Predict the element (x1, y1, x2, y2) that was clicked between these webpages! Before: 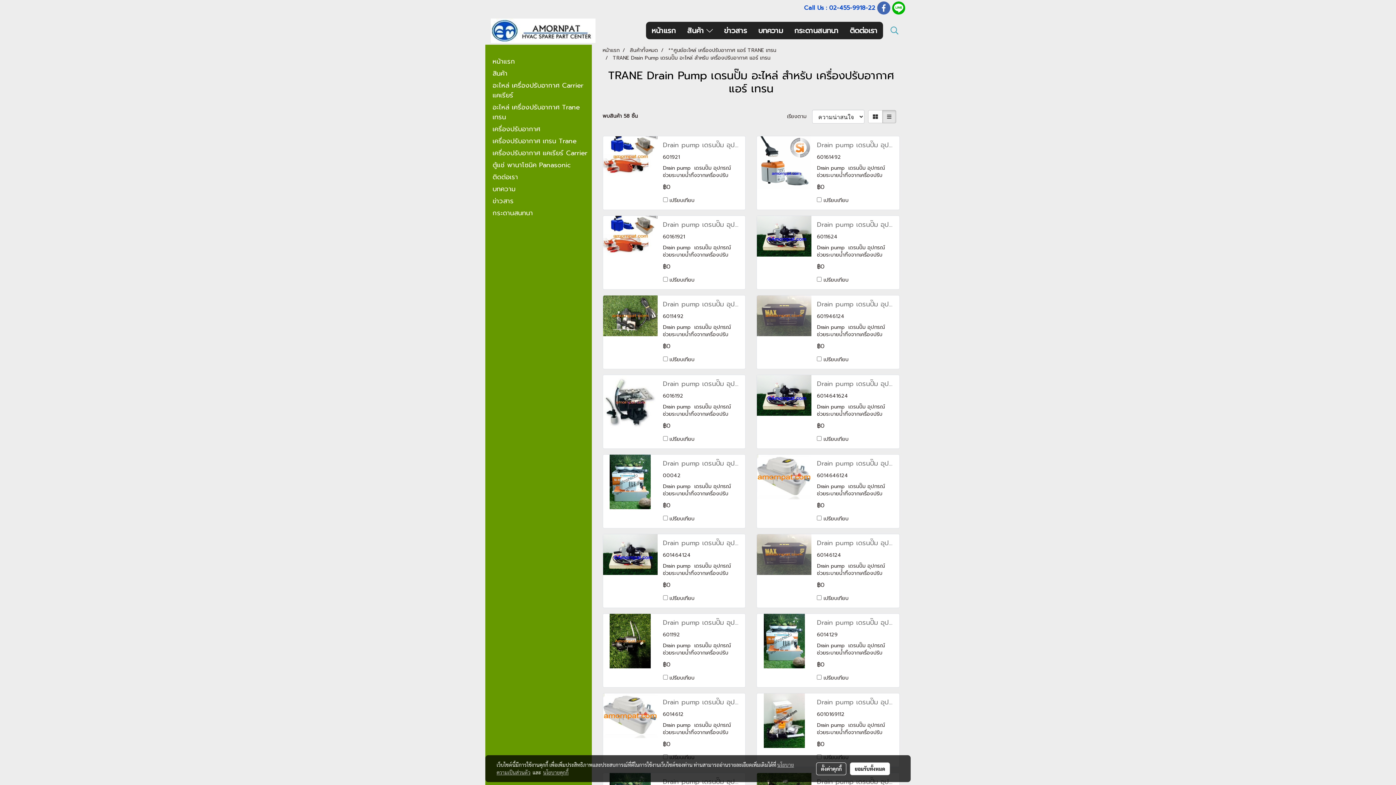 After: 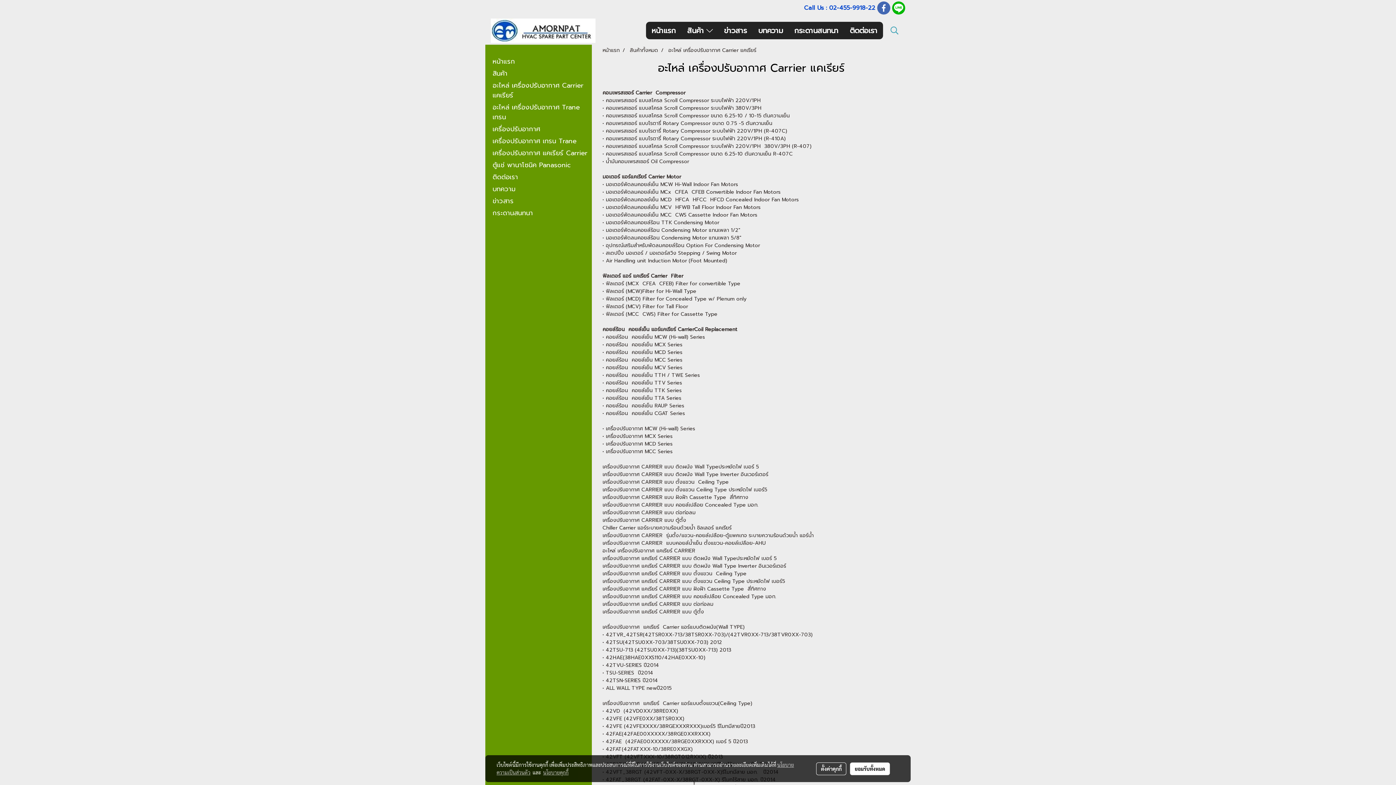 Action: bbox: (489, 79, 588, 101) label: อะไหล่ เครื่องปรับอากาศ Carrier แคเรียร์